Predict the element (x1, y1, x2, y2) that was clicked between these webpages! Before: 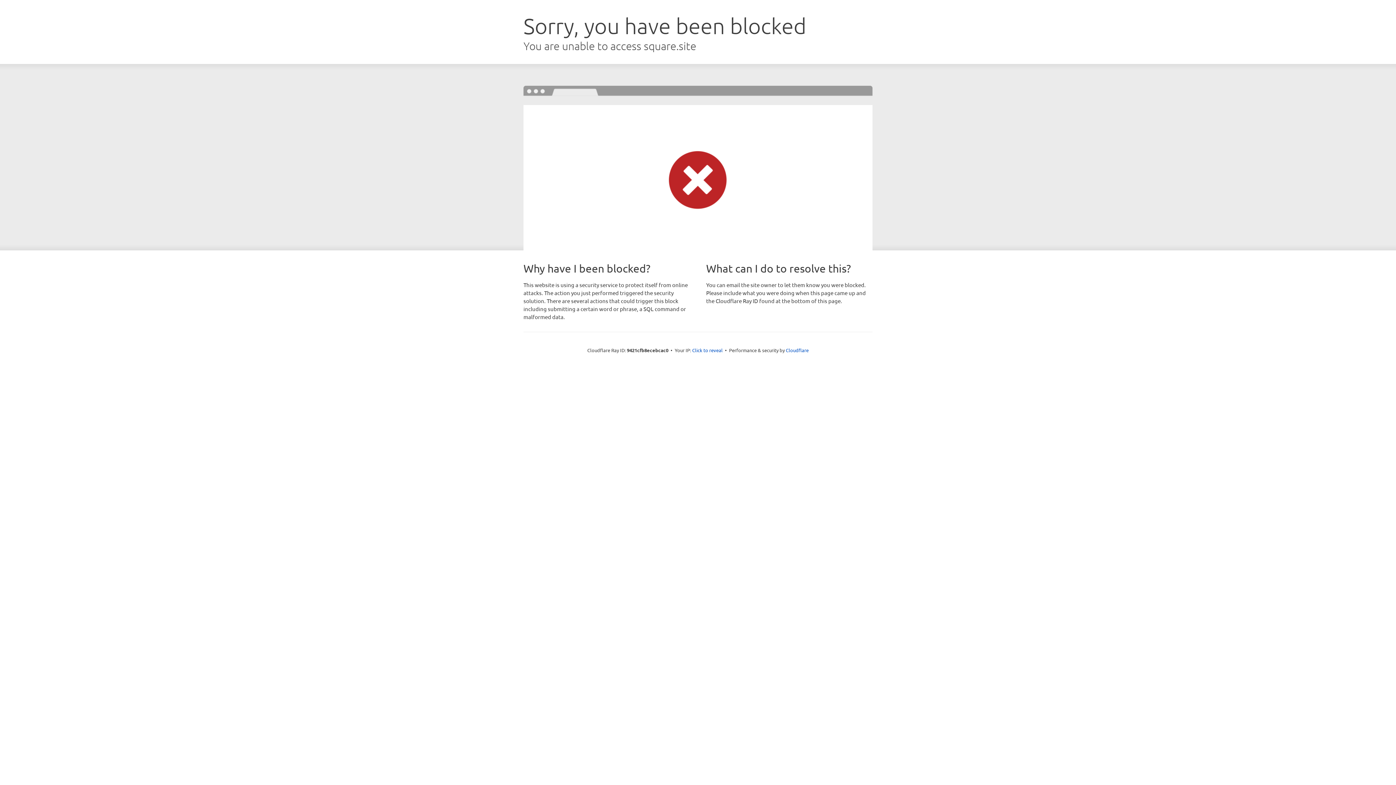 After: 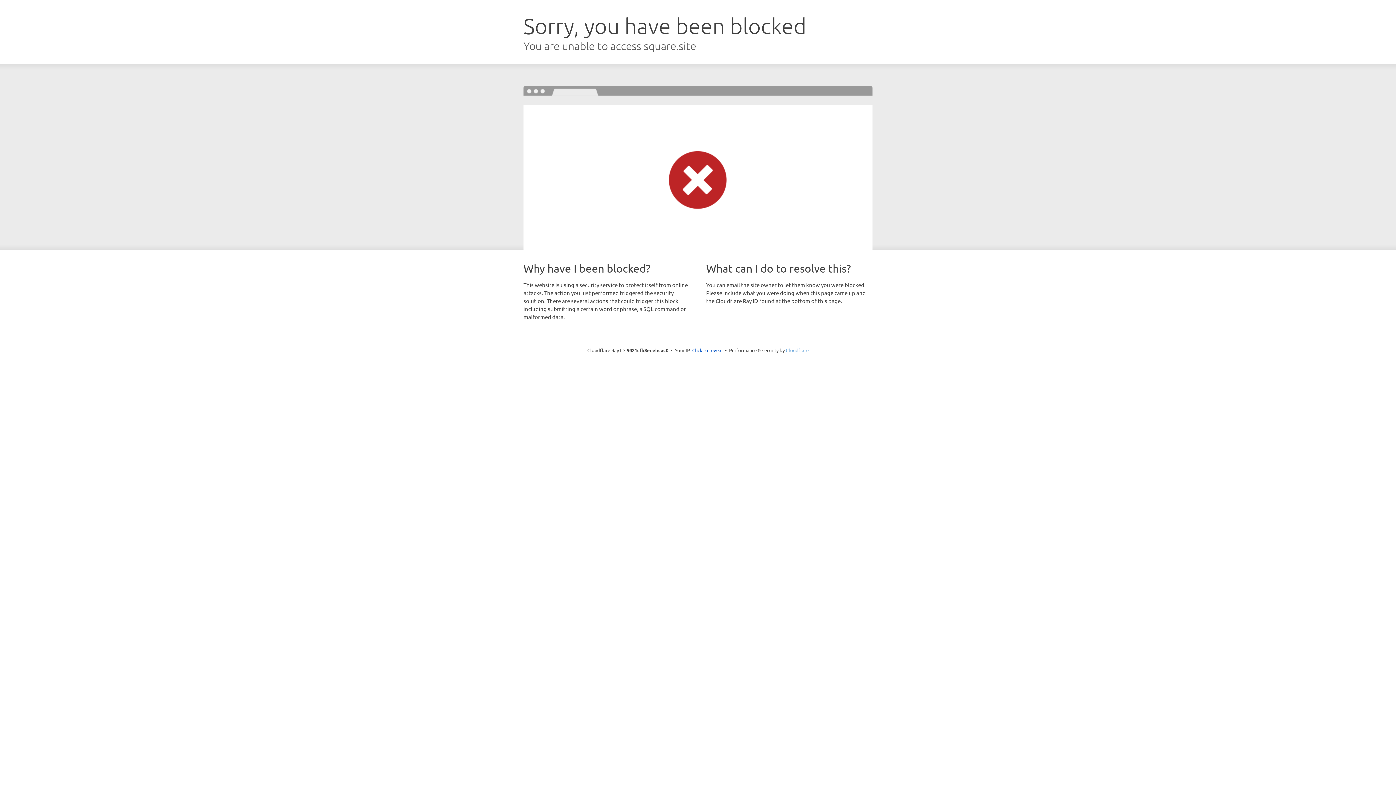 Action: label: Cloudflare bbox: (786, 347, 808, 353)